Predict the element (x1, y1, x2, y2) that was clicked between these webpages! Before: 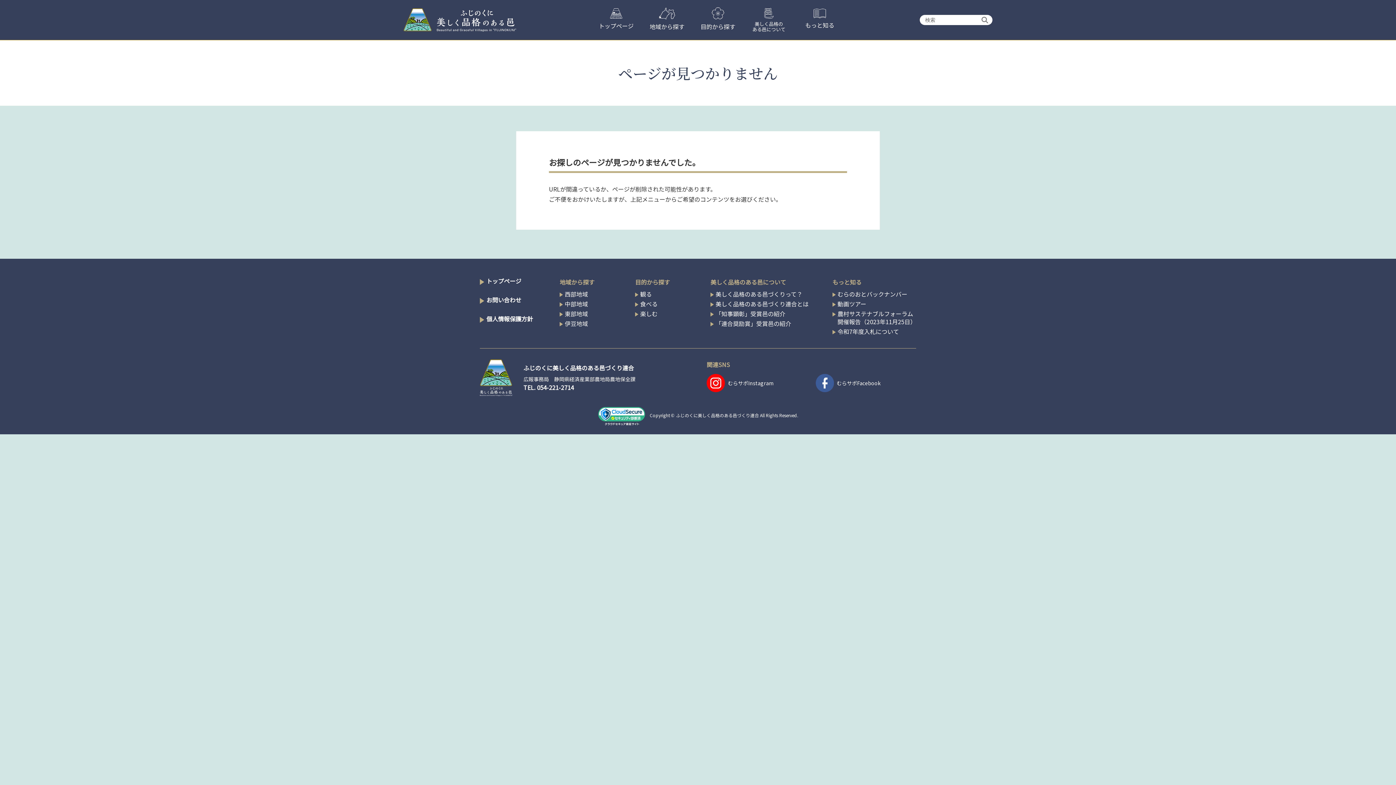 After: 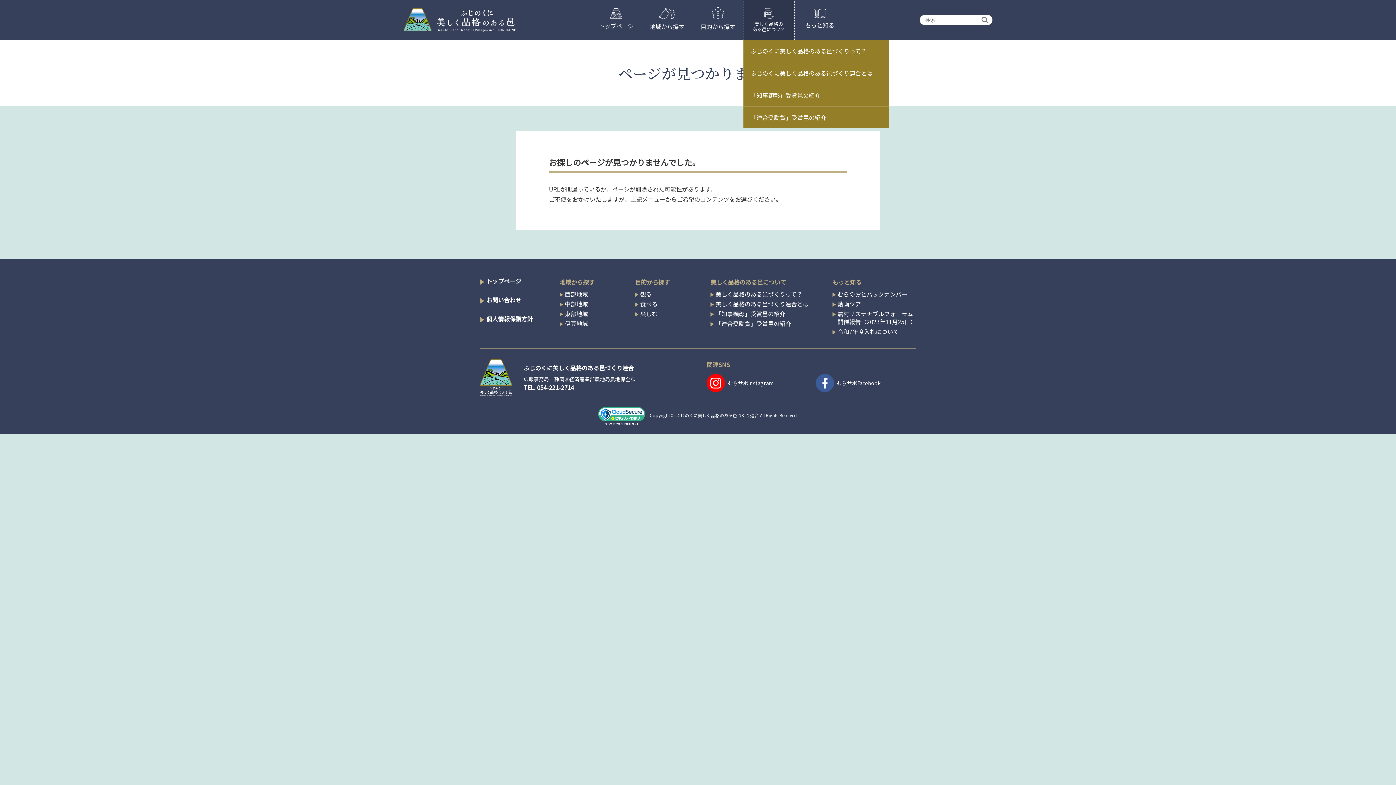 Action: bbox: (743, 0, 794, 40) label: 美しく品格の
ある邑について